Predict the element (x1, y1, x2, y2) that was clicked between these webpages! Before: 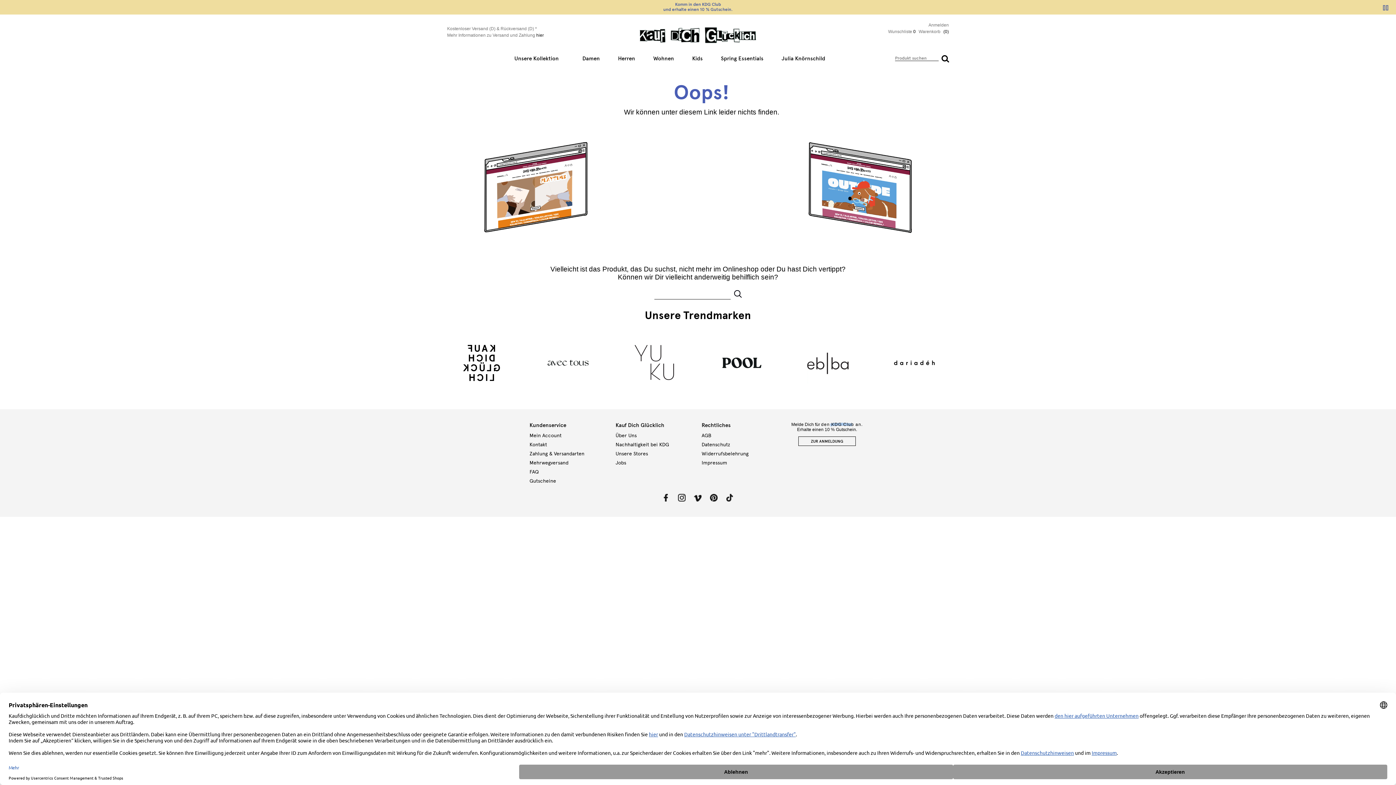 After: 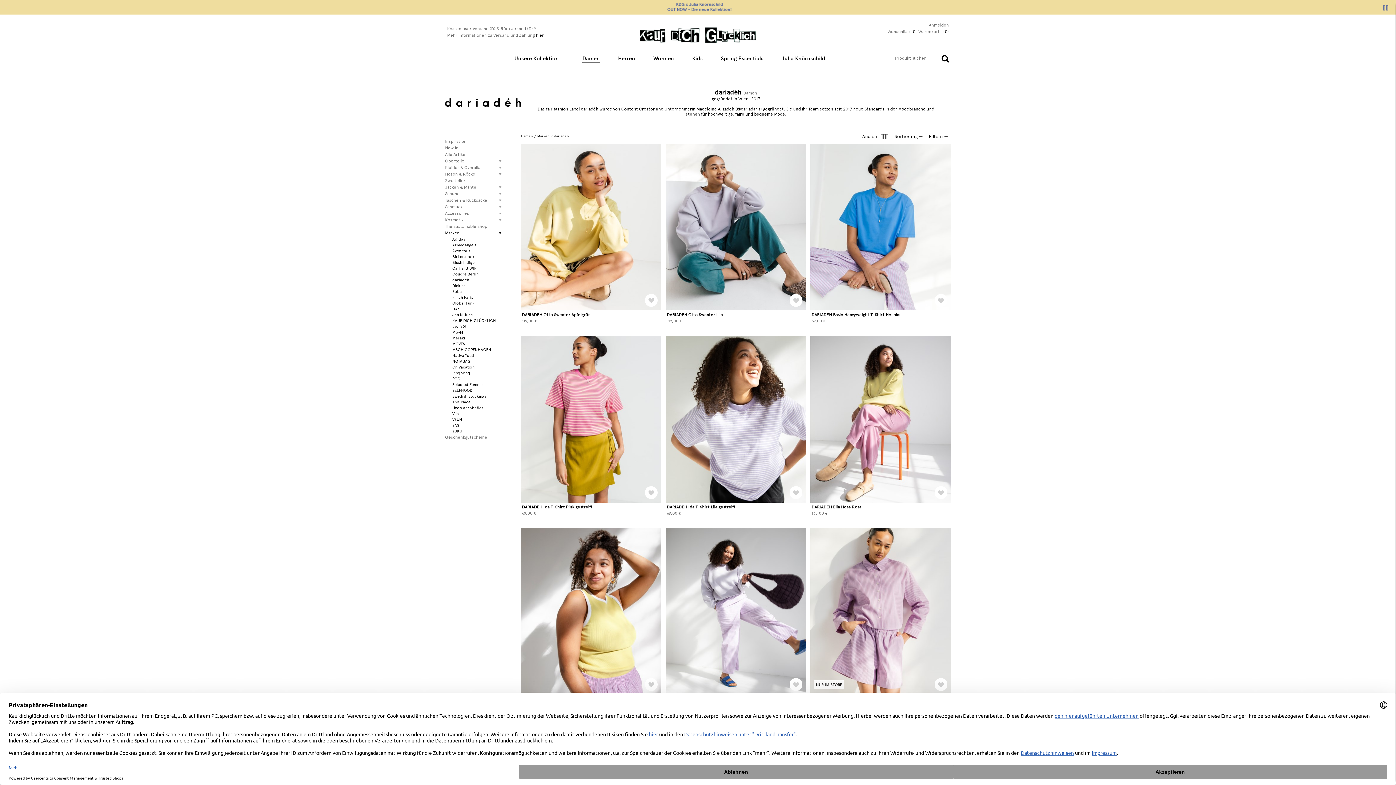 Action: bbox: (887, 355, 942, 370)